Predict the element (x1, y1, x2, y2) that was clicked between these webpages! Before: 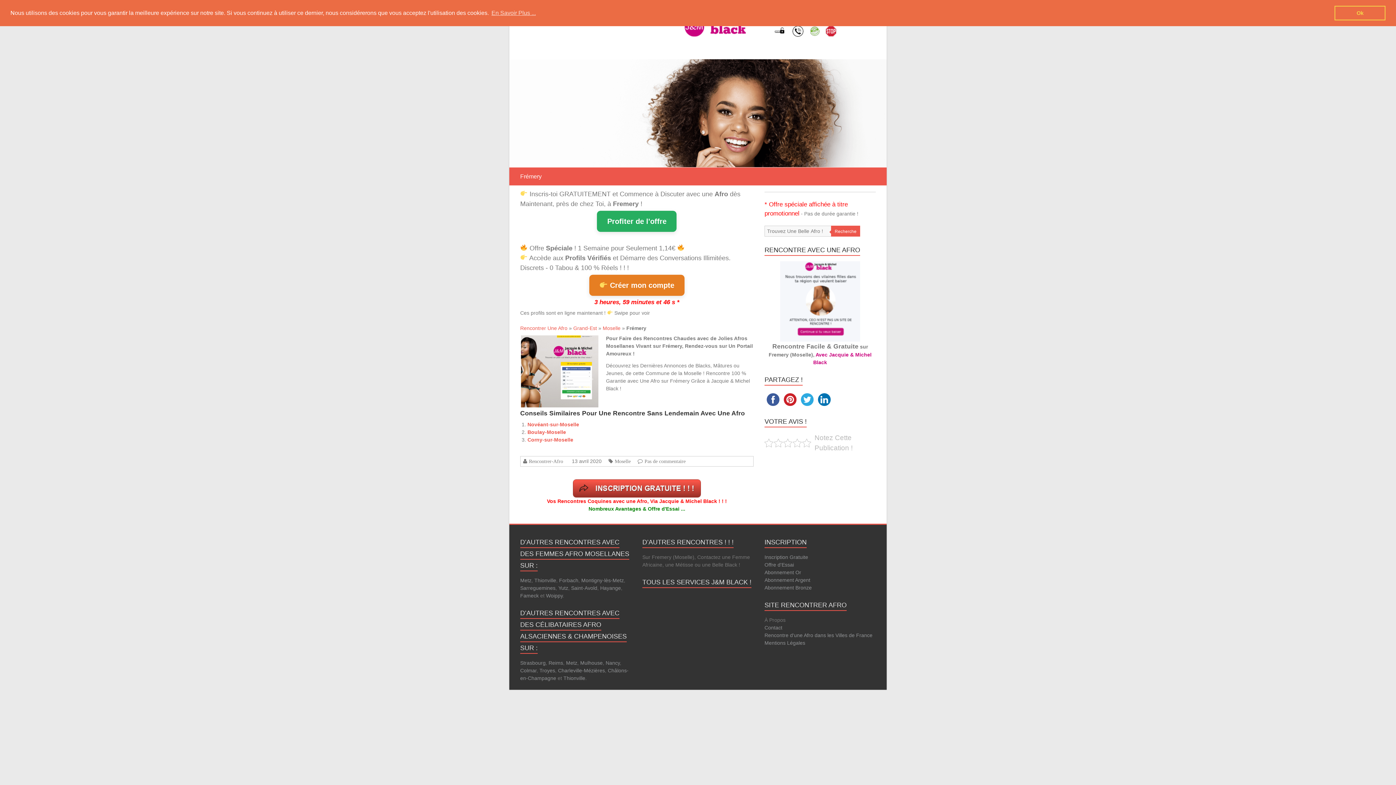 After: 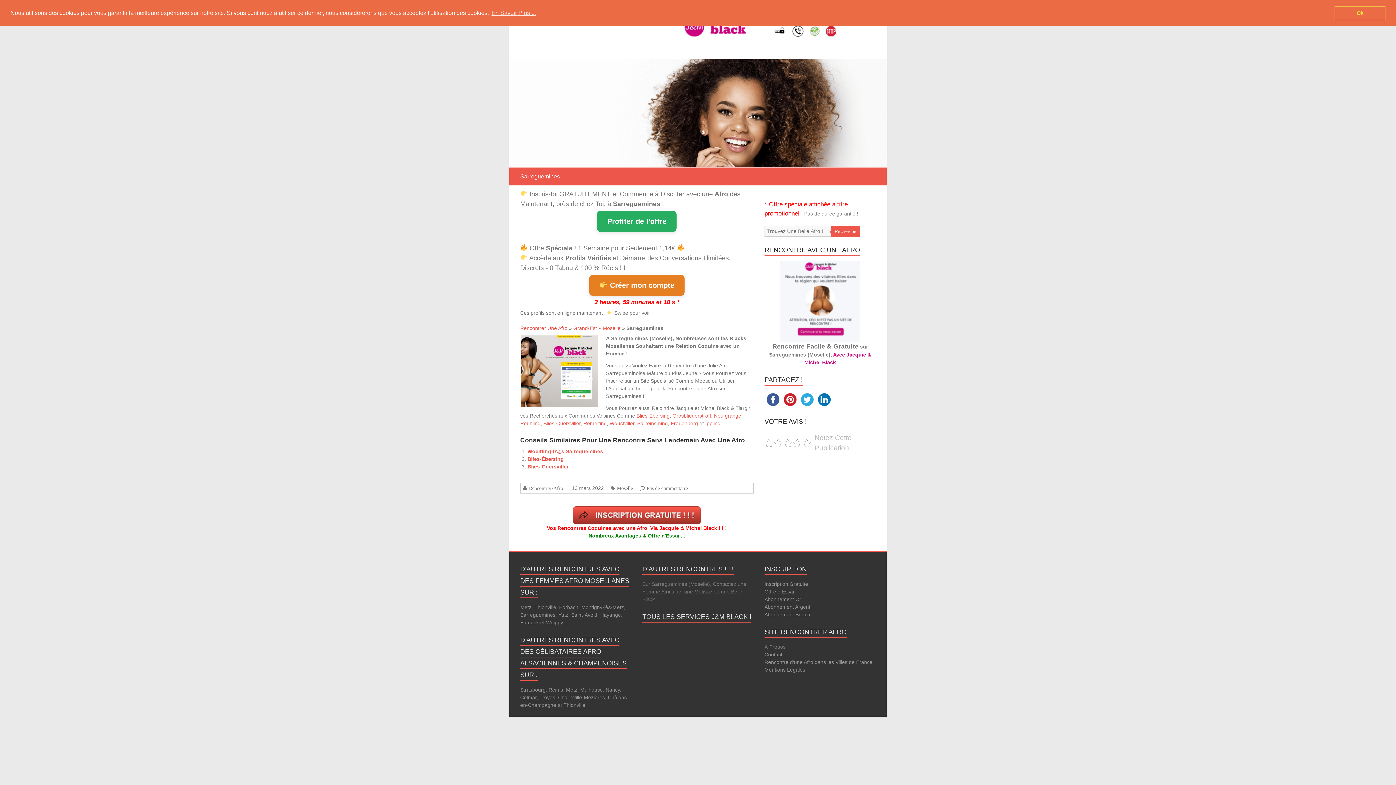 Action: label: Sarreguemines bbox: (520, 585, 555, 591)